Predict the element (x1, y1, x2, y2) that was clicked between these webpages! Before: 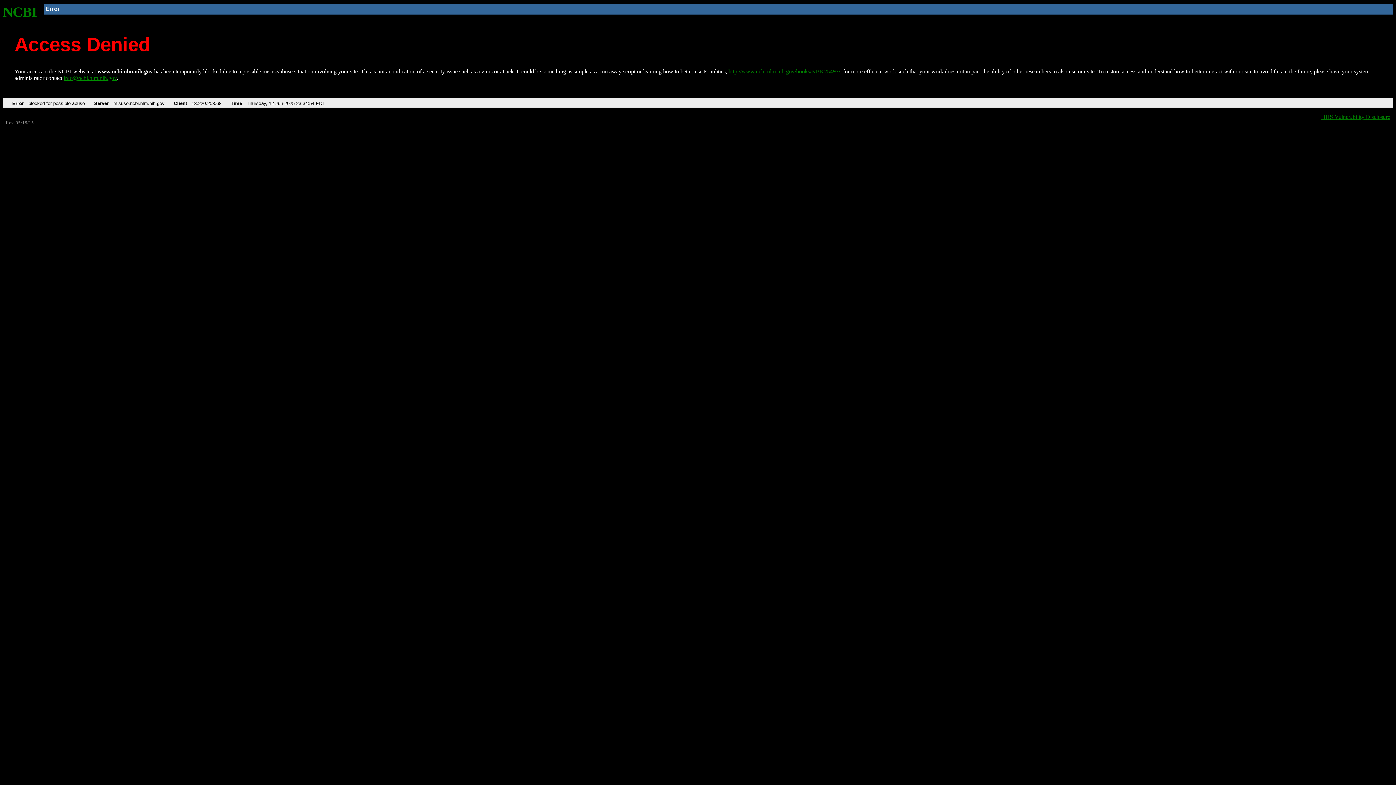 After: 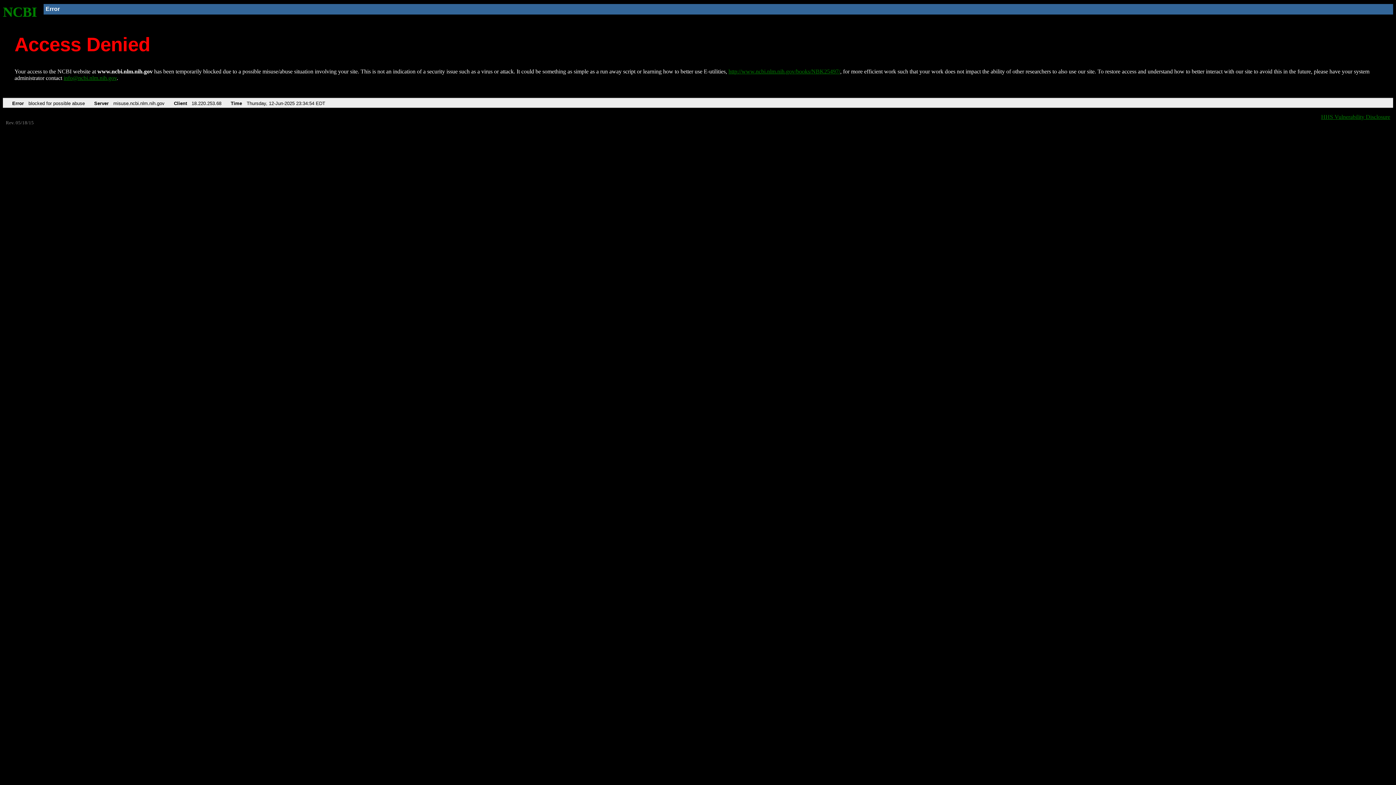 Action: label: info@ncbi.nlm.nih.gov bbox: (63, 75, 116, 81)